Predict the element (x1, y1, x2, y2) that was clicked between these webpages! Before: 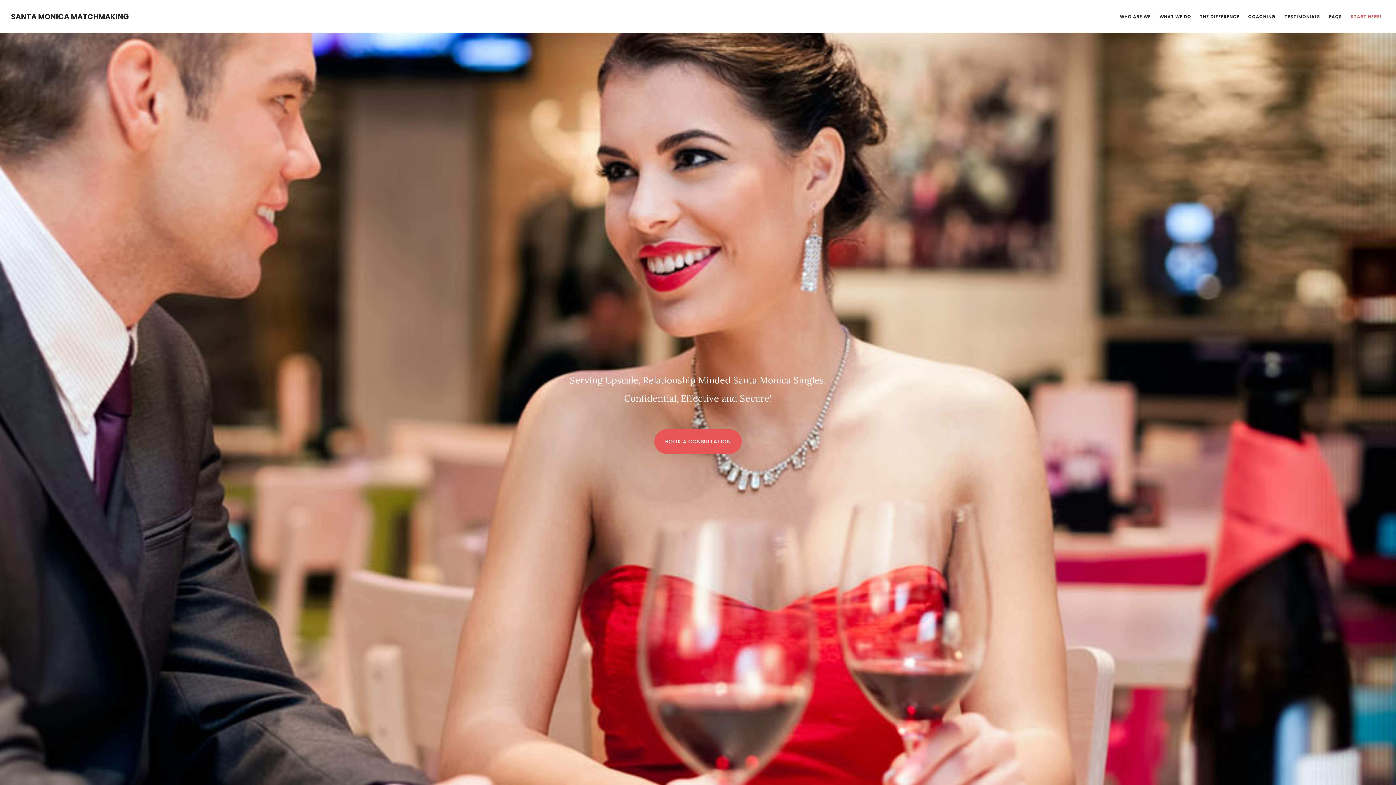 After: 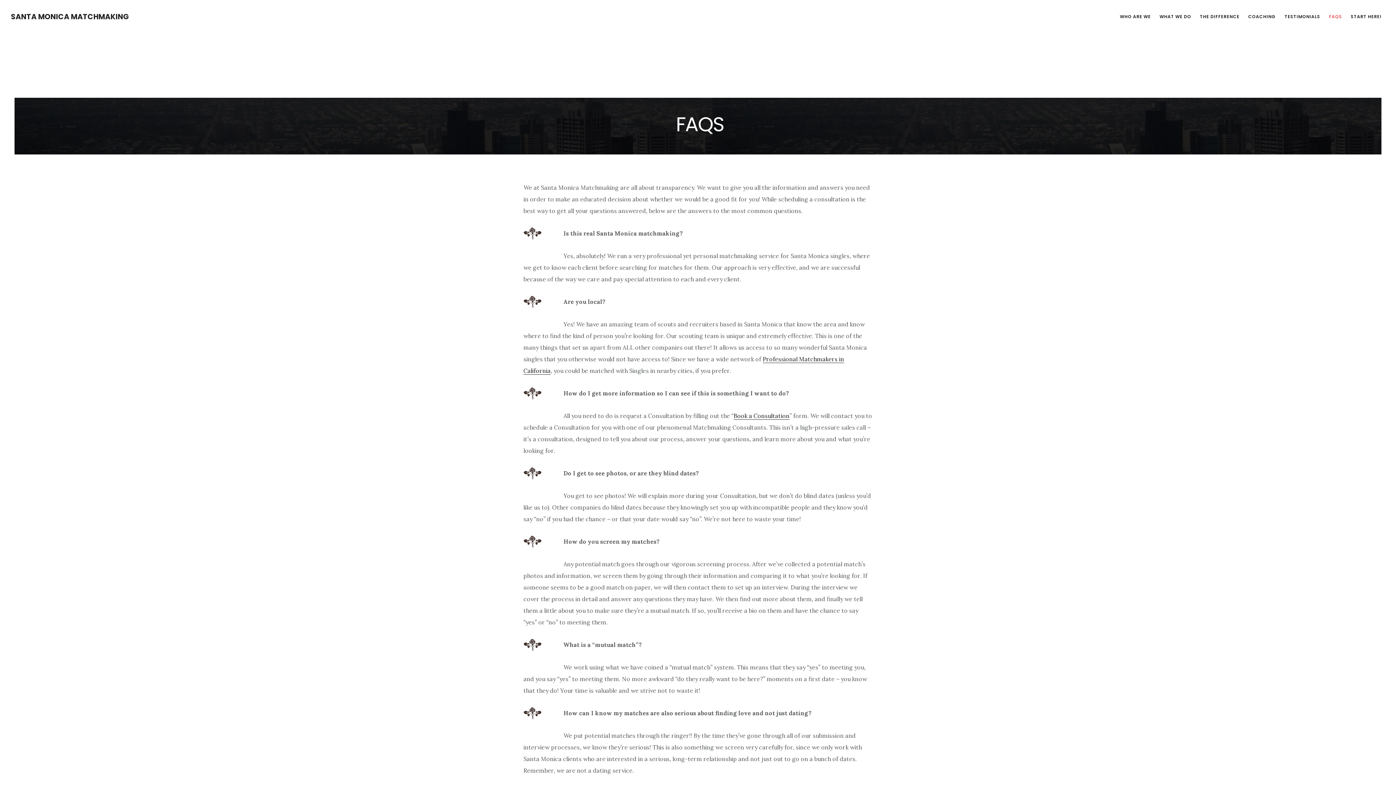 Action: bbox: (1325, 10, 1346, 22) label: FAQS